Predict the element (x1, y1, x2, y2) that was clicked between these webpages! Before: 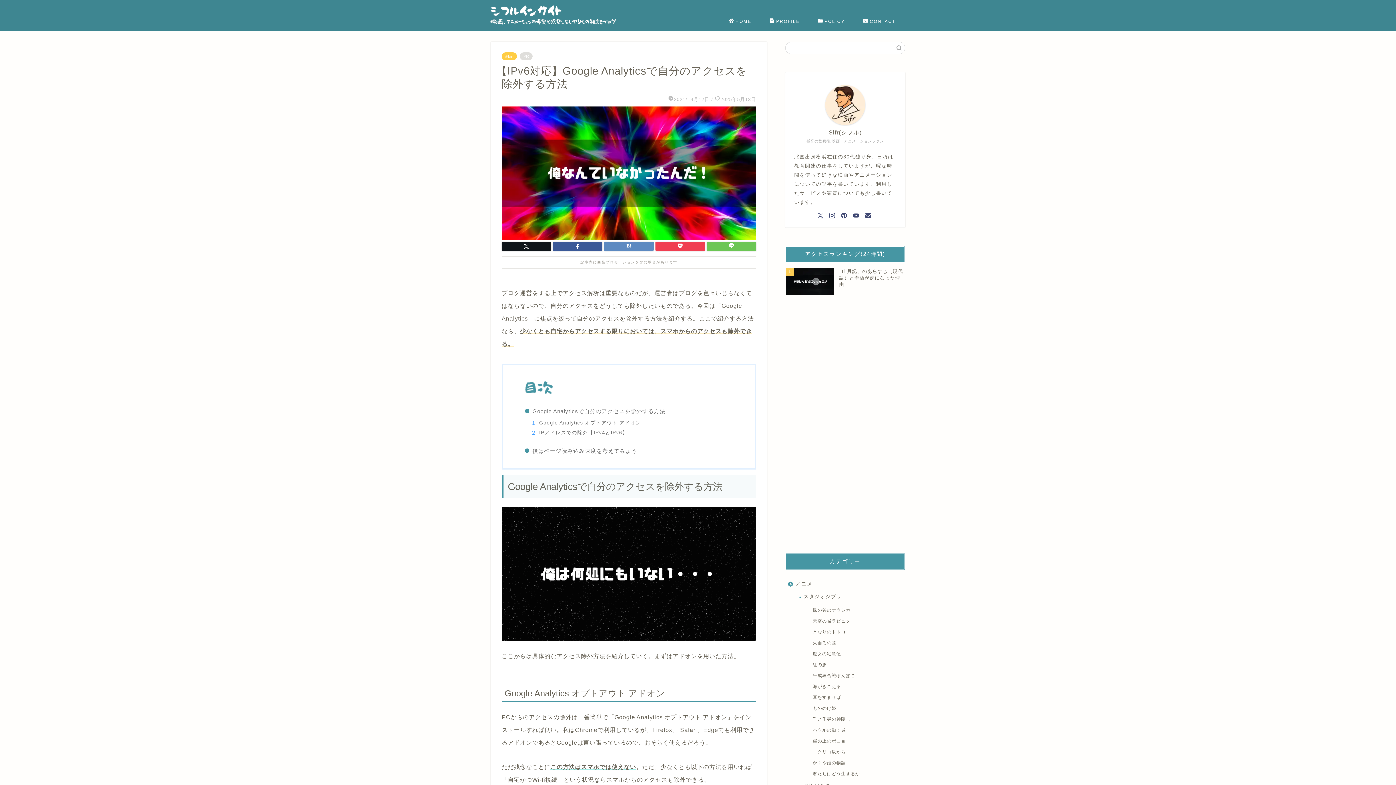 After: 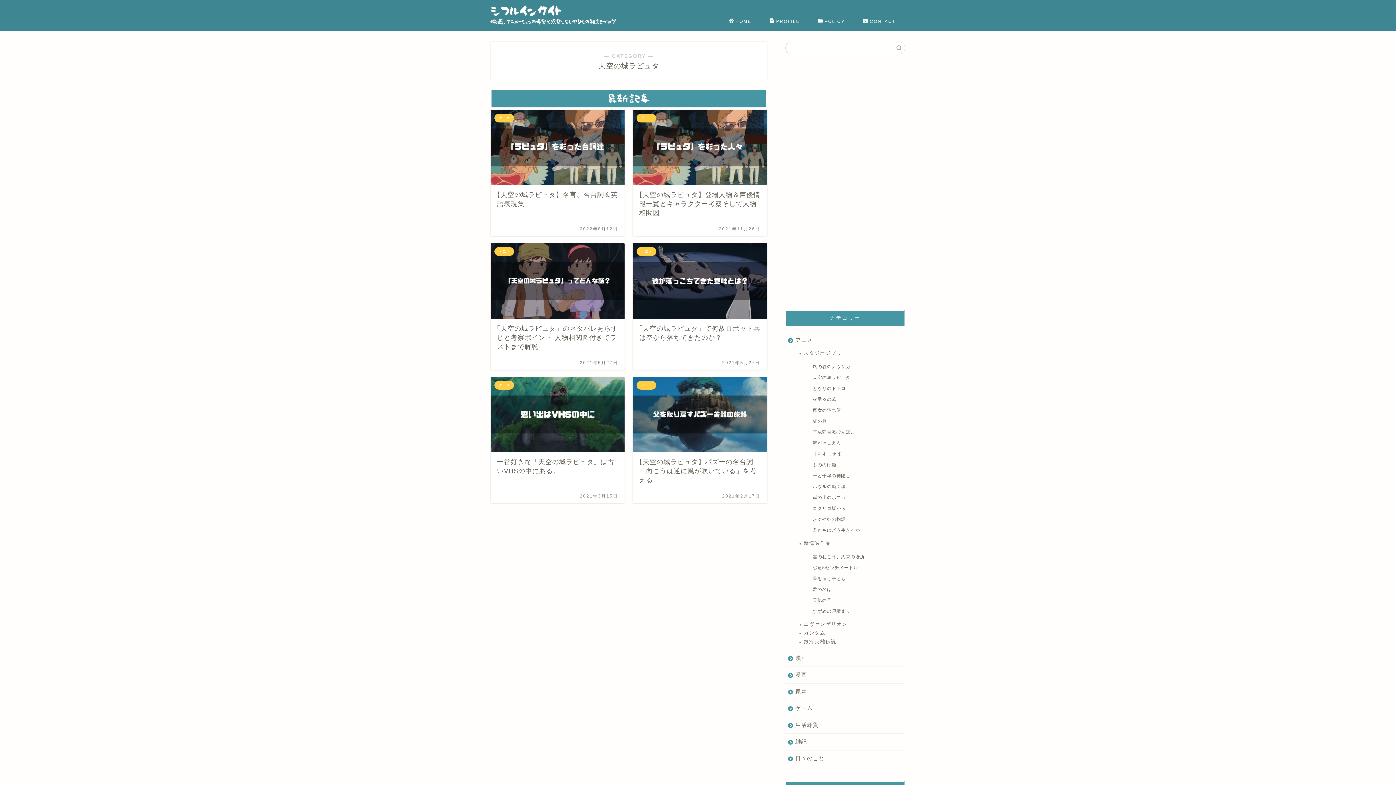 Action: bbox: (803, 617, 904, 625) label: 天空の城ラピュタ